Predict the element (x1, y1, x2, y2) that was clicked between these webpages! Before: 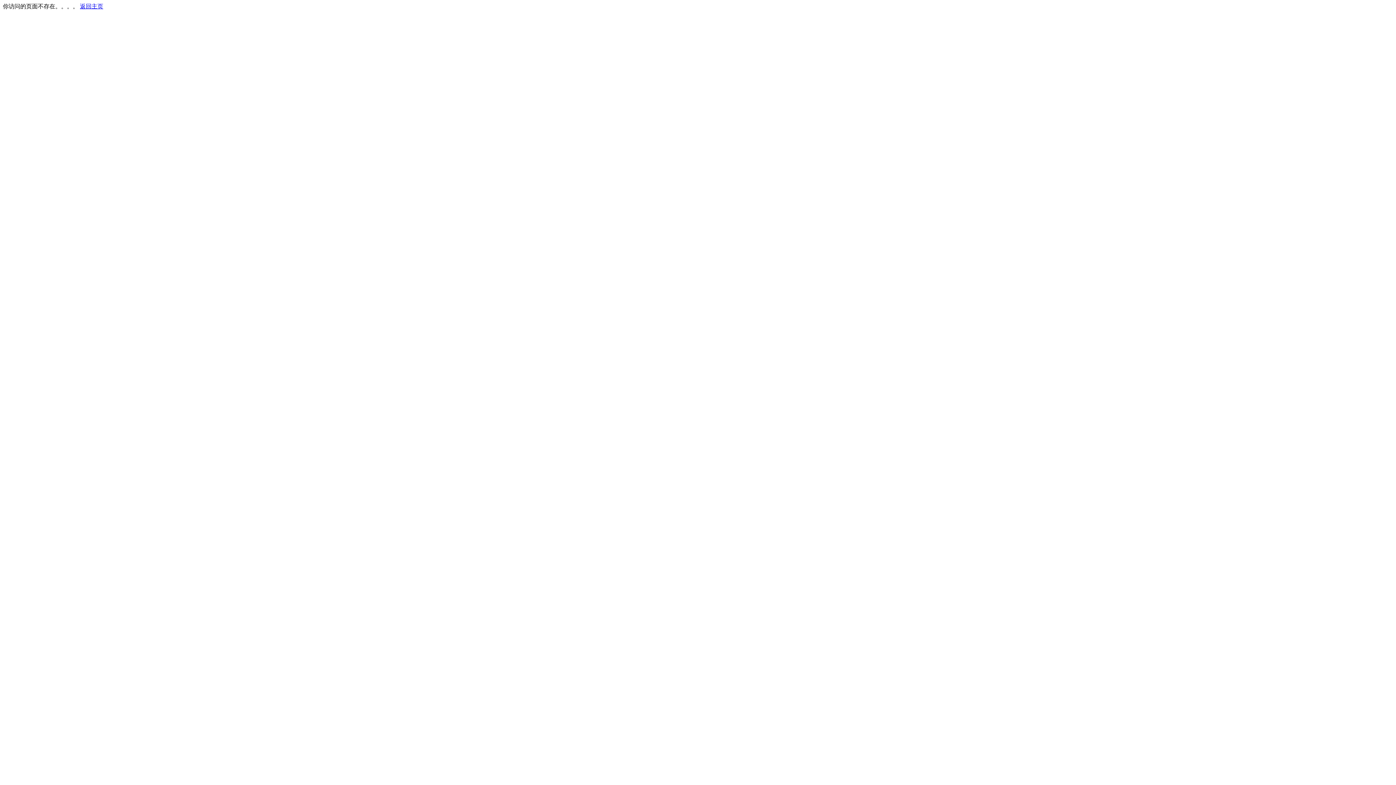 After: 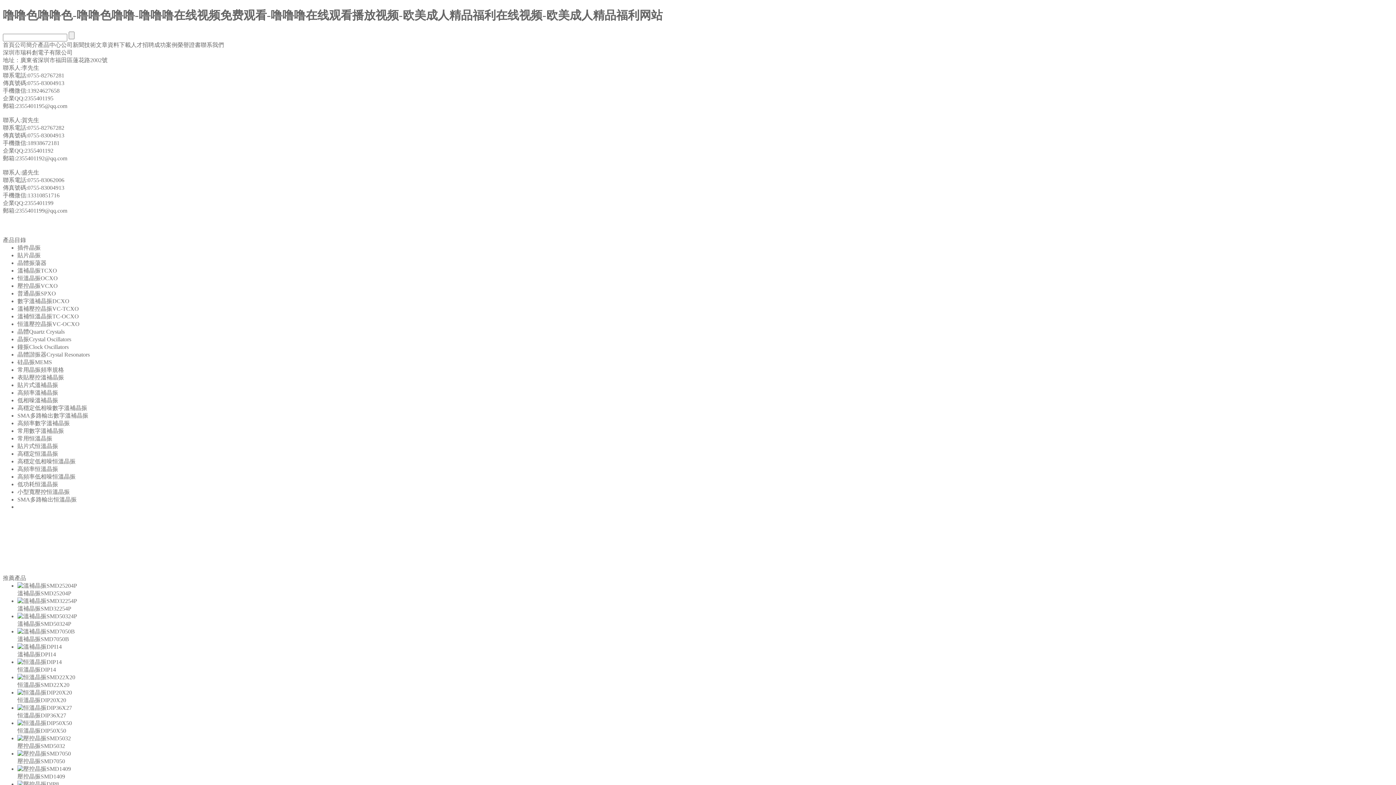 Action: bbox: (80, 3, 103, 9) label: 返回主页